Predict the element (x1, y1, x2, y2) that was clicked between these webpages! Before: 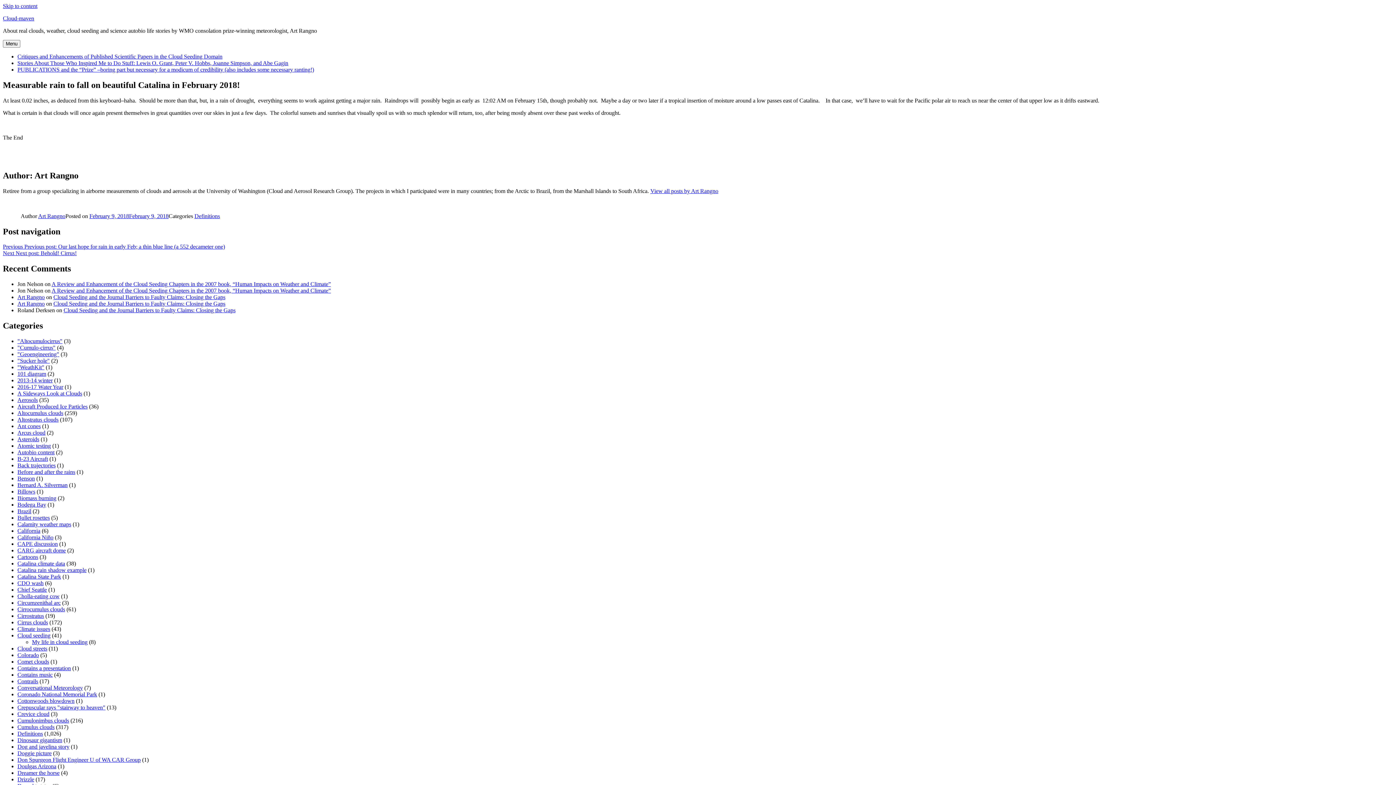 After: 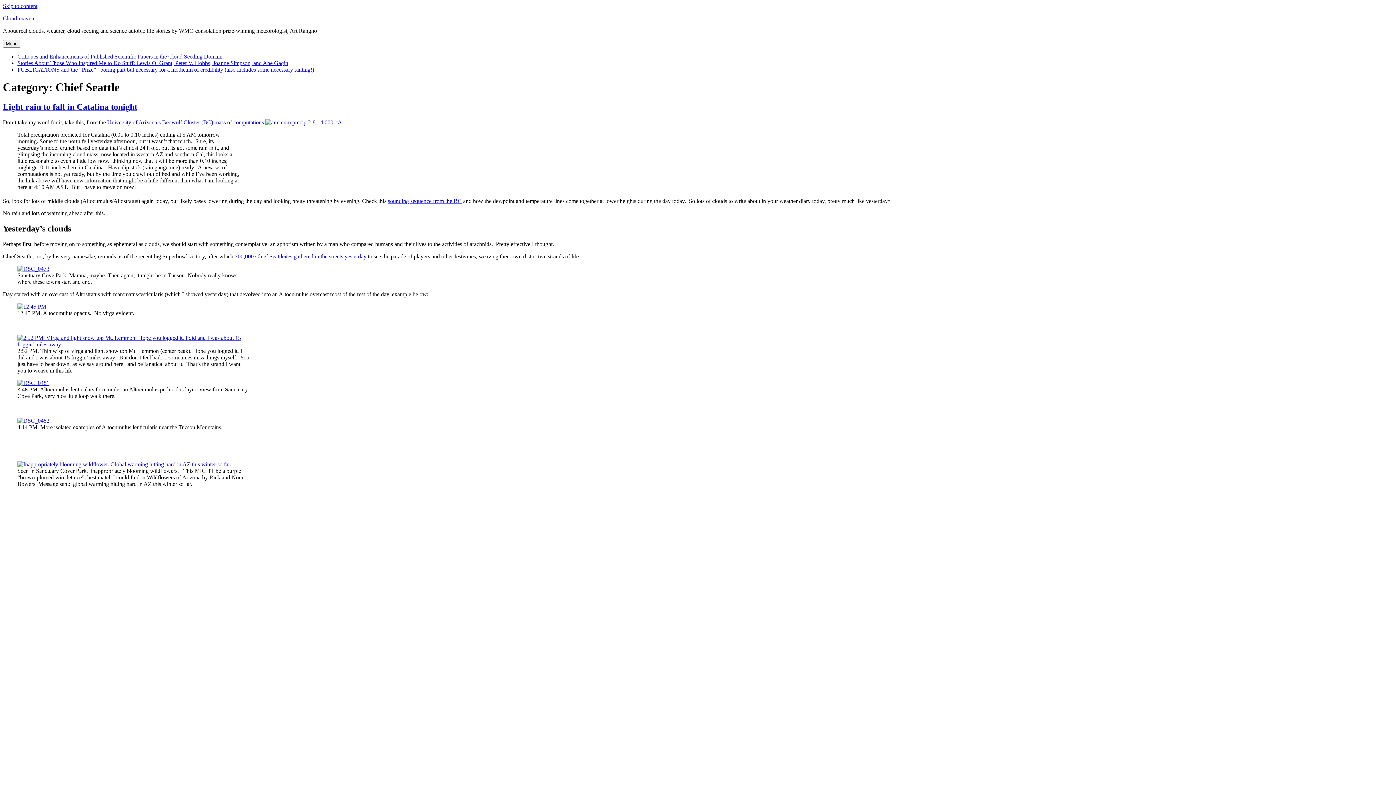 Action: bbox: (17, 586, 46, 593) label: Chief Seattle